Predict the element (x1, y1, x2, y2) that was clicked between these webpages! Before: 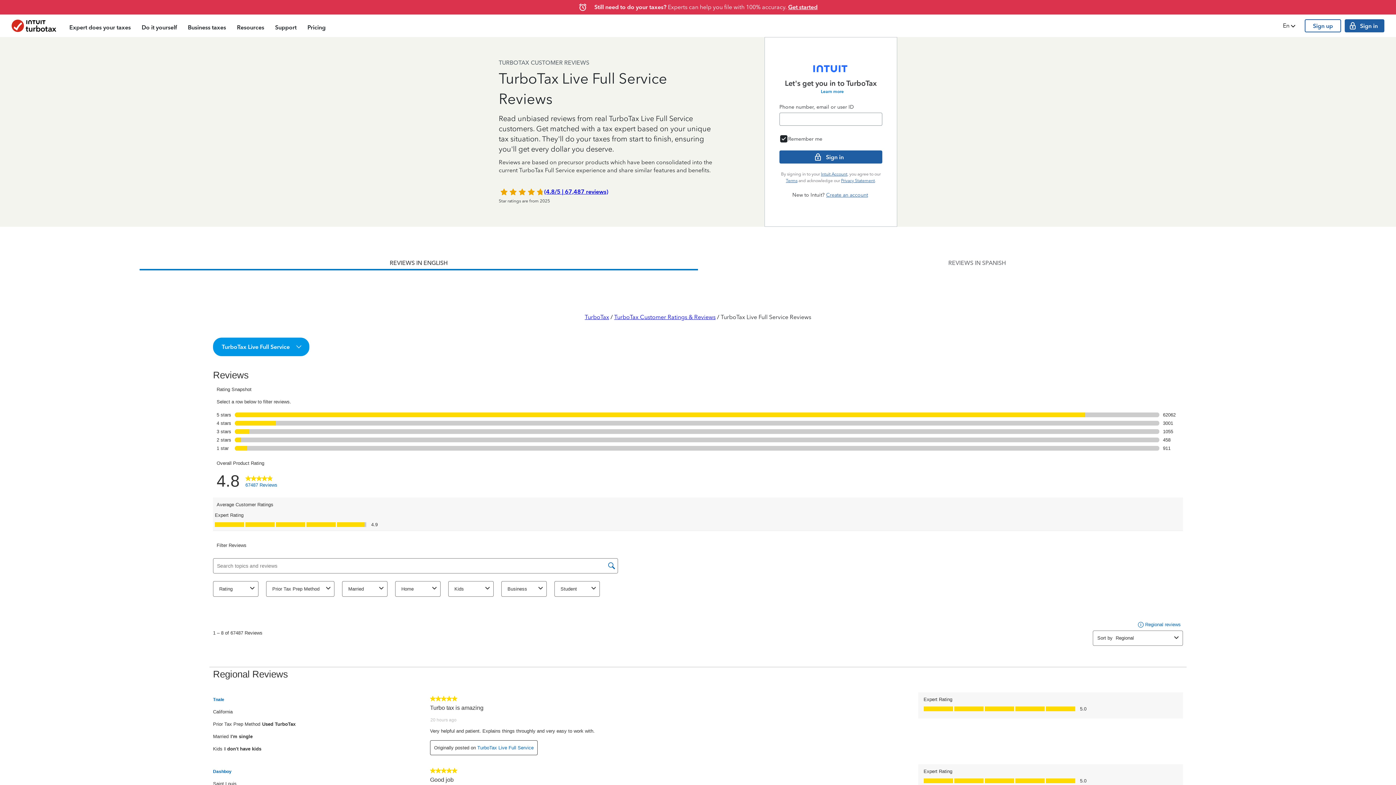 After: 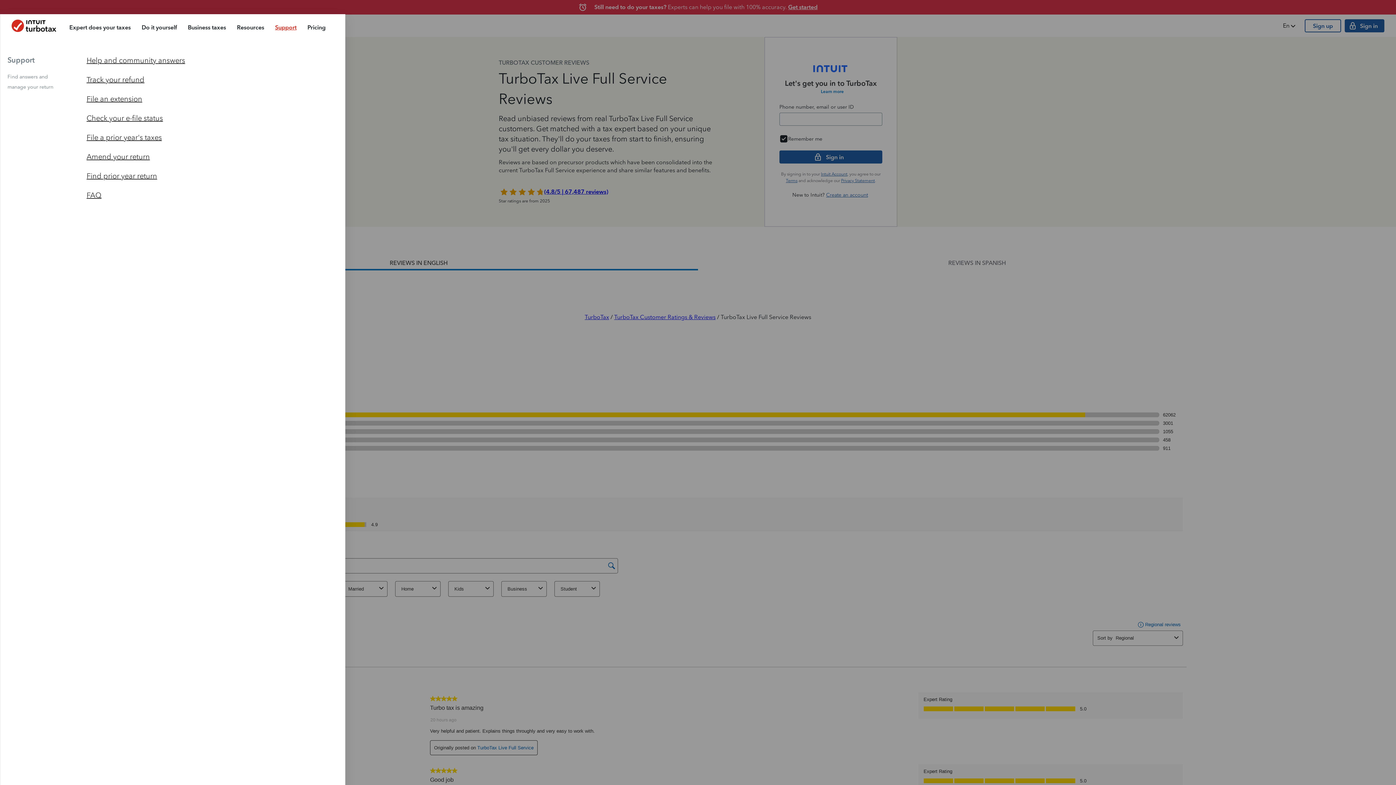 Action: bbox: (269, 16, 302, 37) label: Support